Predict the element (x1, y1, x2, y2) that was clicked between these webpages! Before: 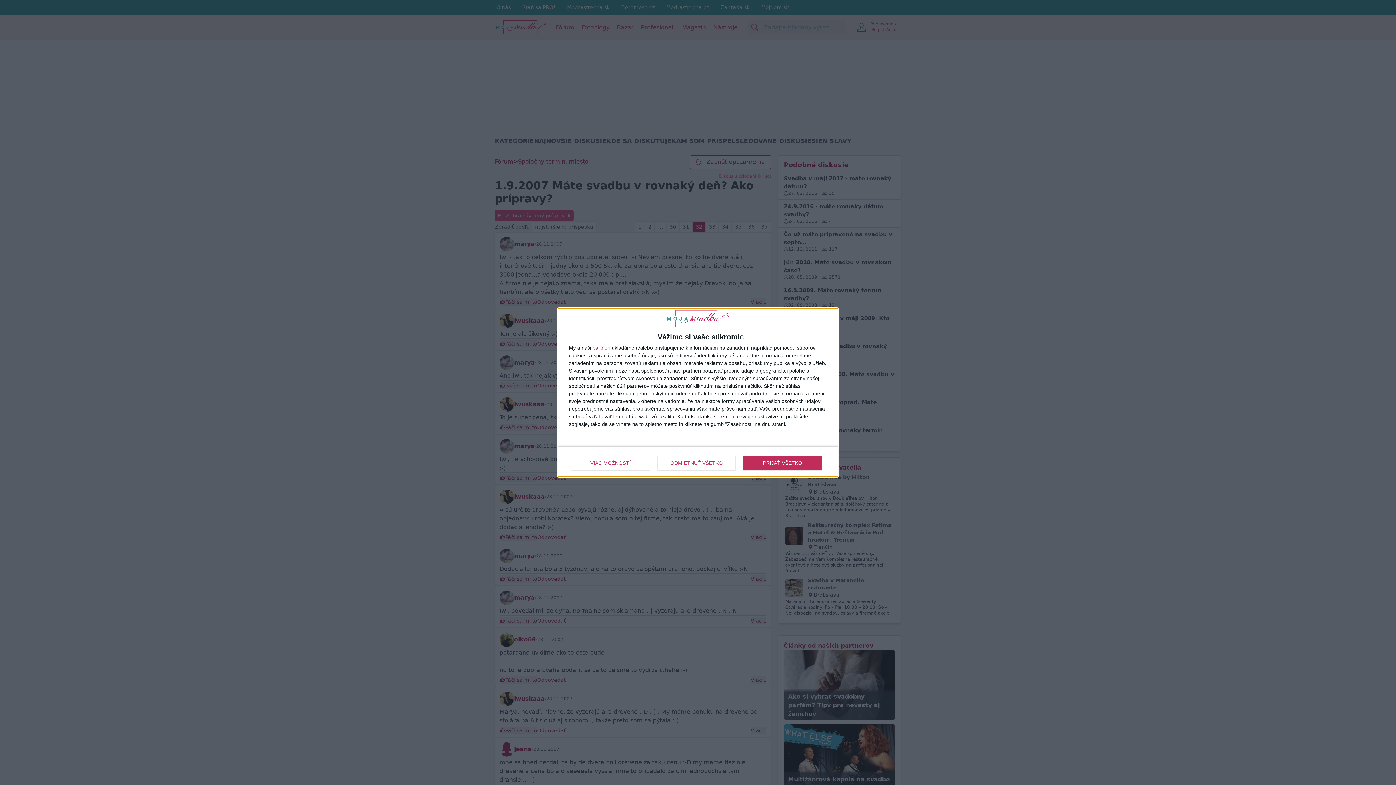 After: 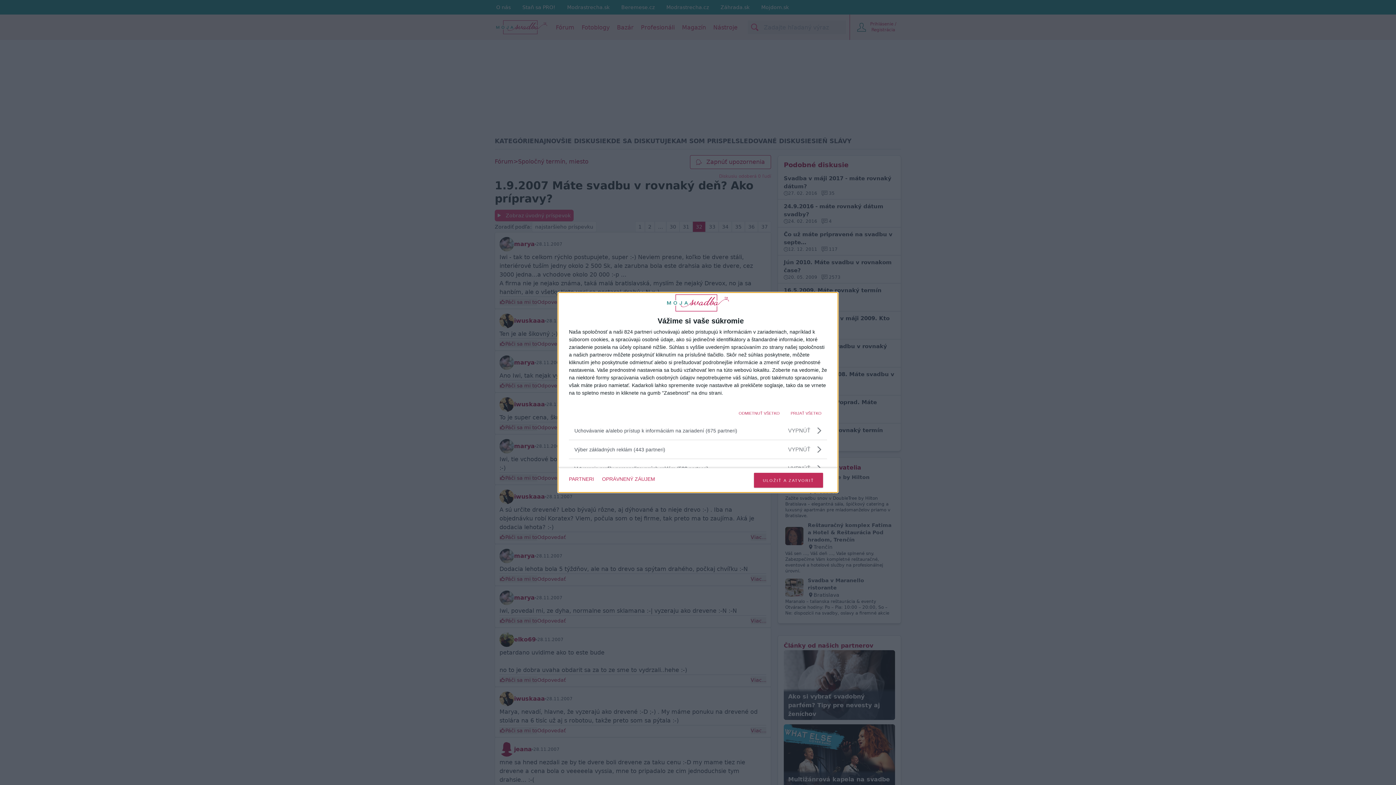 Action: label: VIAC MOŽNOSTÍ bbox: (571, 455, 649, 470)